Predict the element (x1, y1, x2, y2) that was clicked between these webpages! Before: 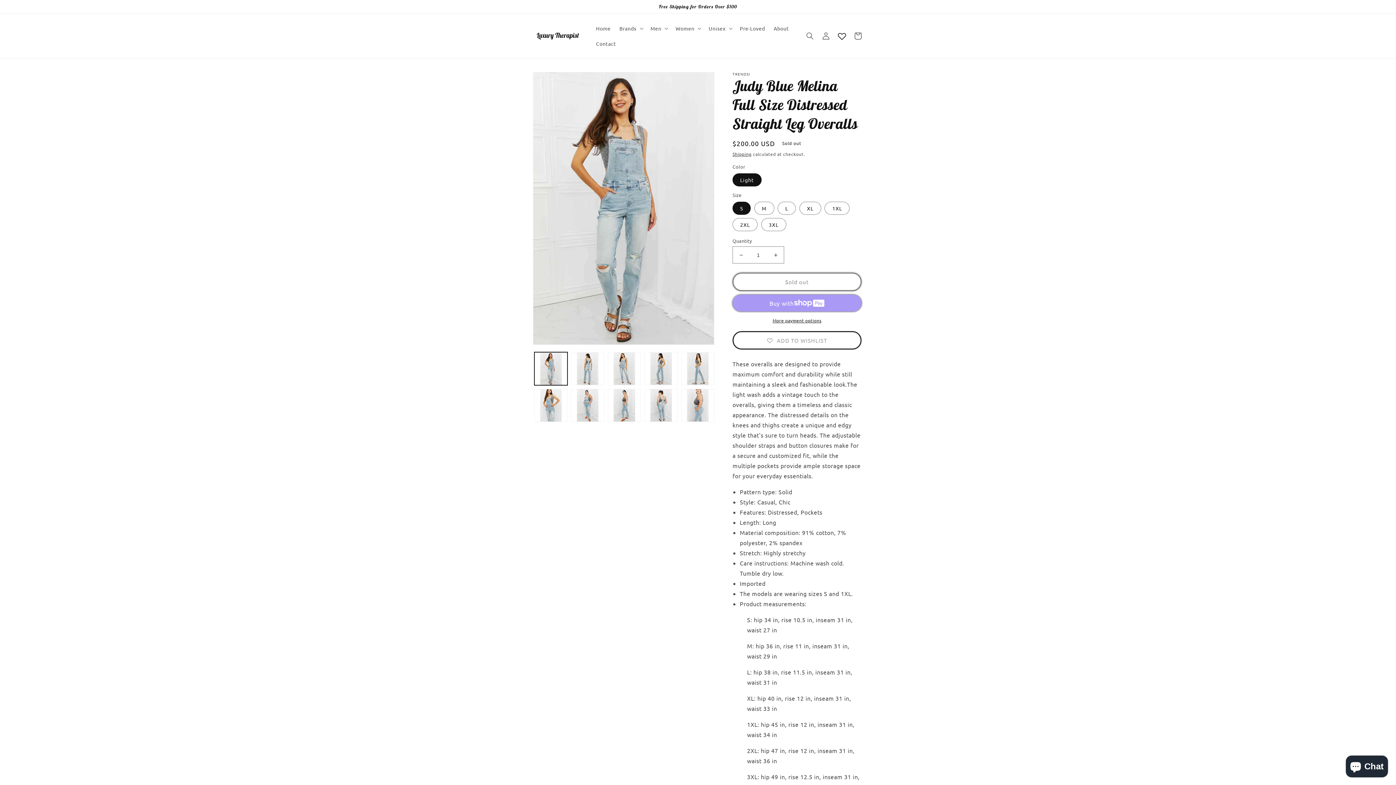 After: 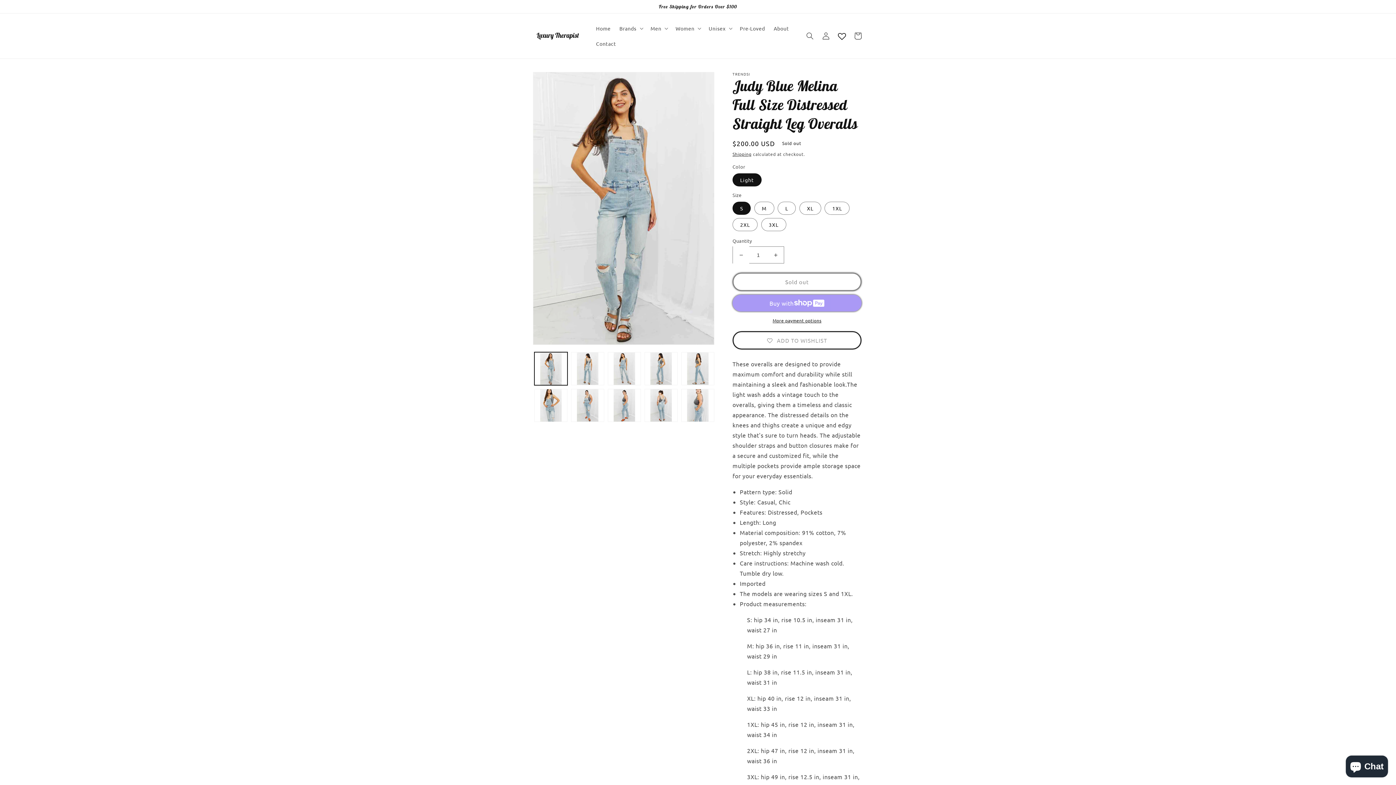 Action: bbox: (733, 246, 749, 263) label: Decrease quantity for Judy Blue Melina Full Size Distressed Straight Leg Overalls